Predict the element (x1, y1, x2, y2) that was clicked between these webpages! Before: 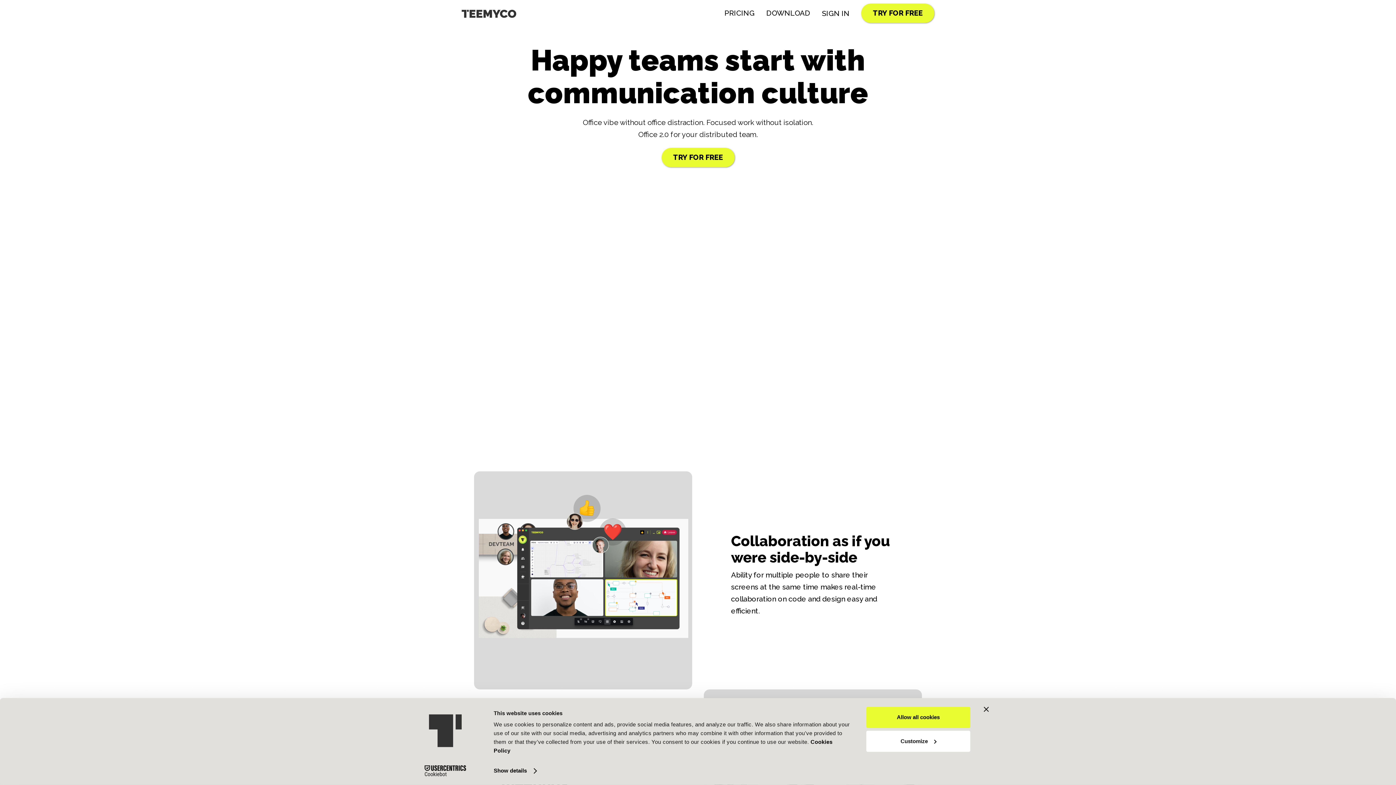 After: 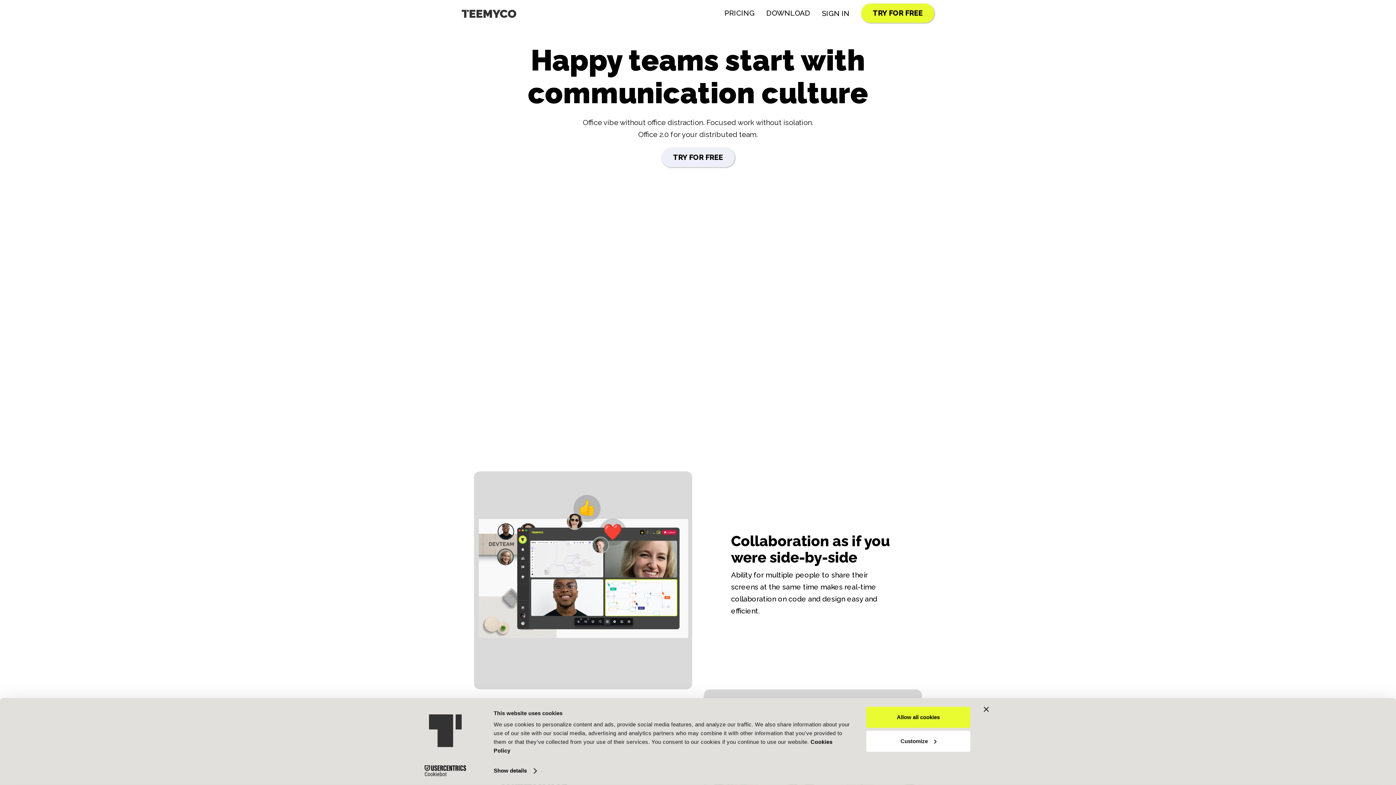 Action: label: TRY FOR FREE bbox: (661, 148, 734, 167)